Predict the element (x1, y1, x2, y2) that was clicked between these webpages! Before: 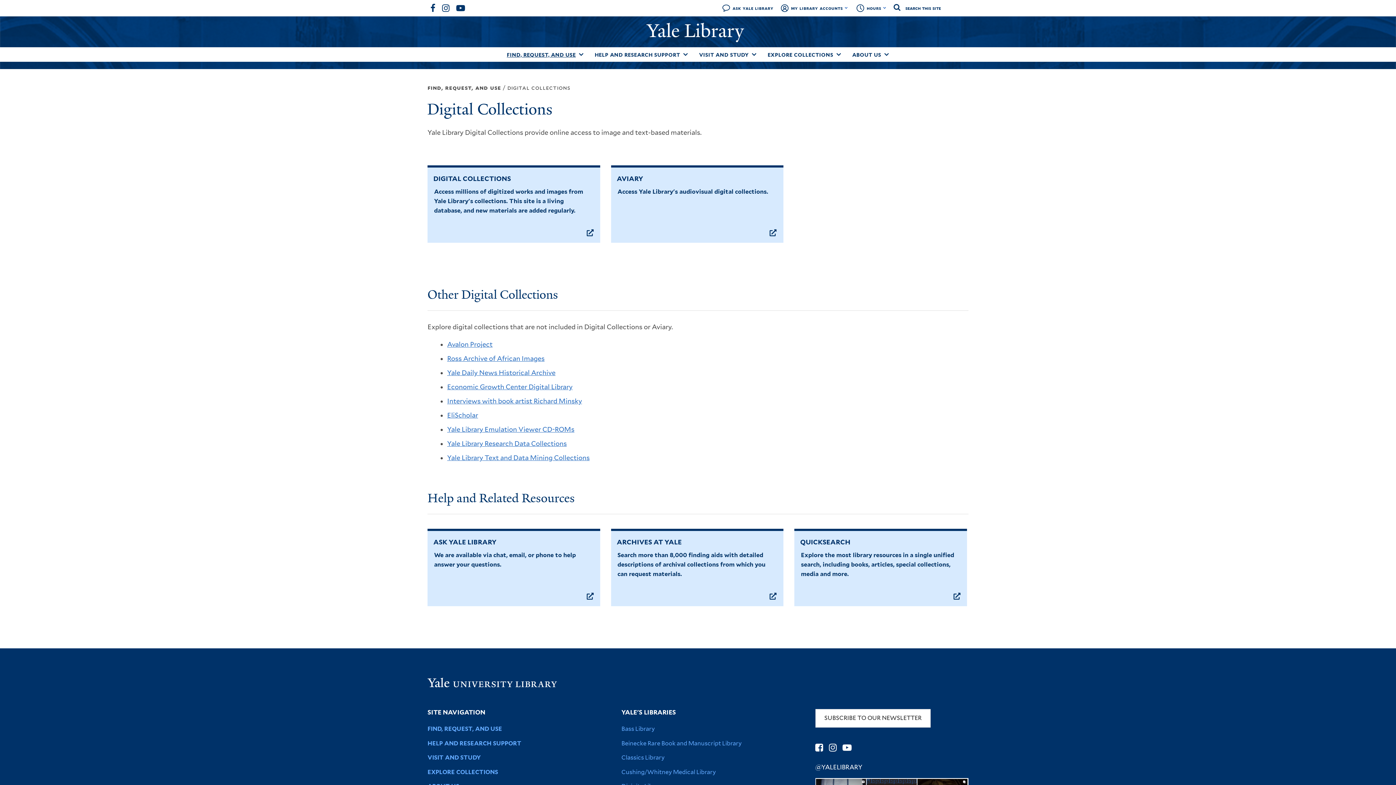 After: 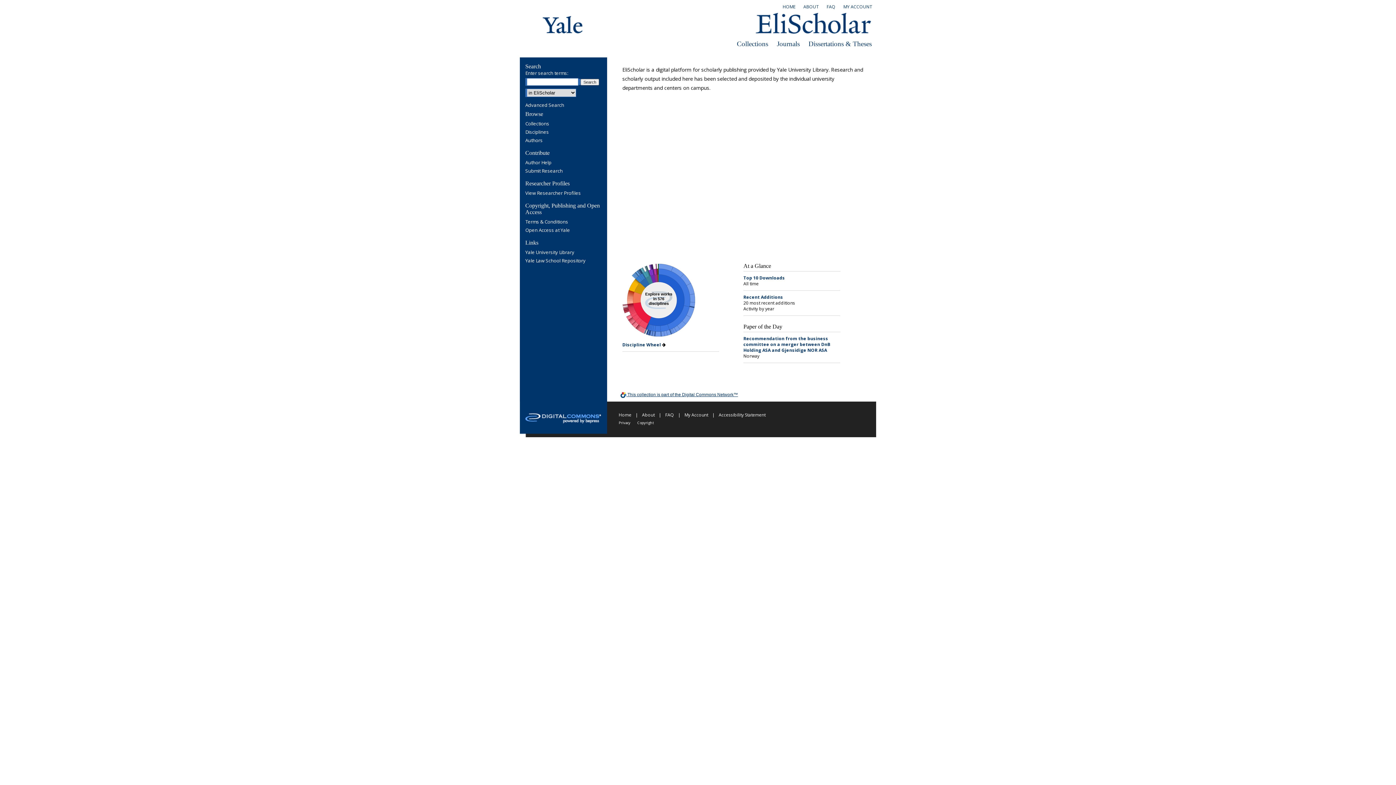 Action: label: EliScholar bbox: (447, 411, 478, 419)